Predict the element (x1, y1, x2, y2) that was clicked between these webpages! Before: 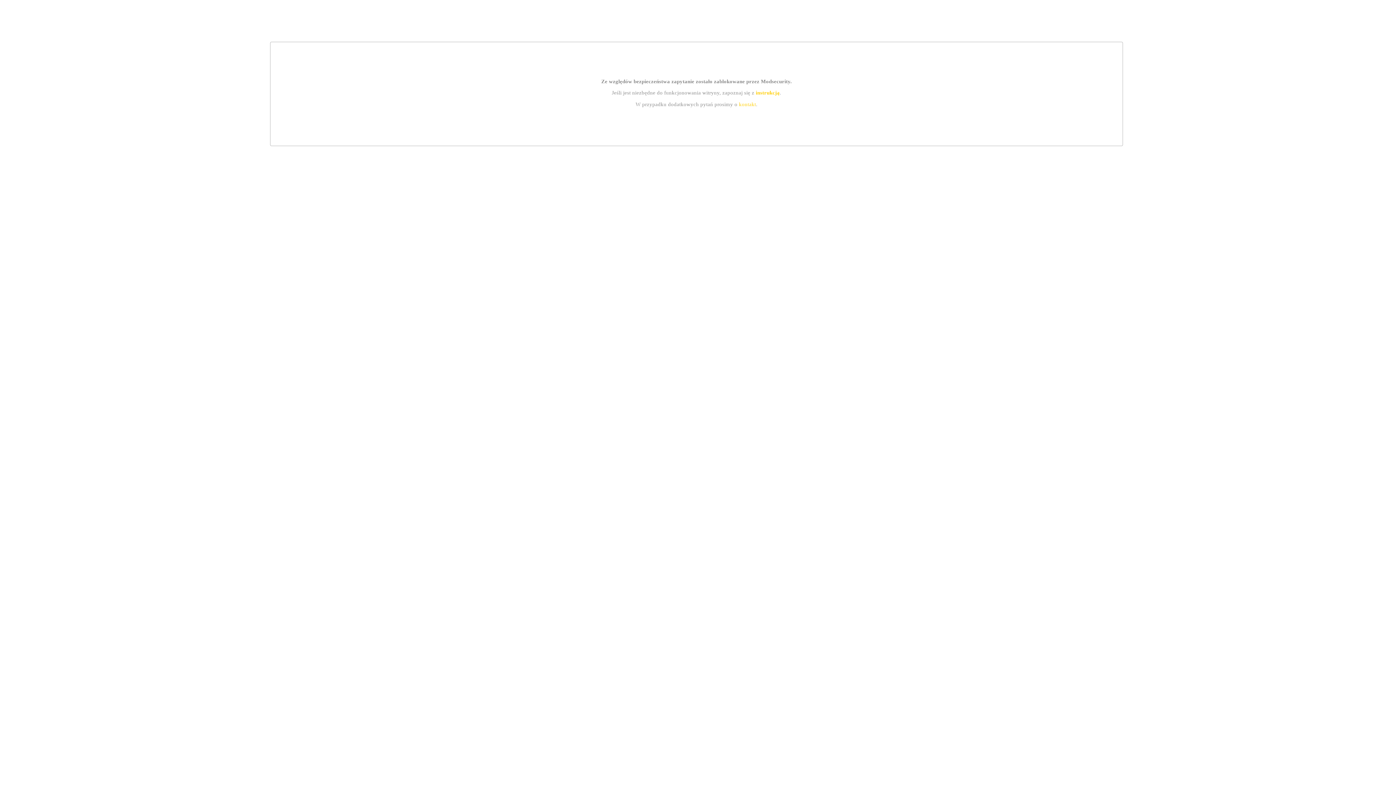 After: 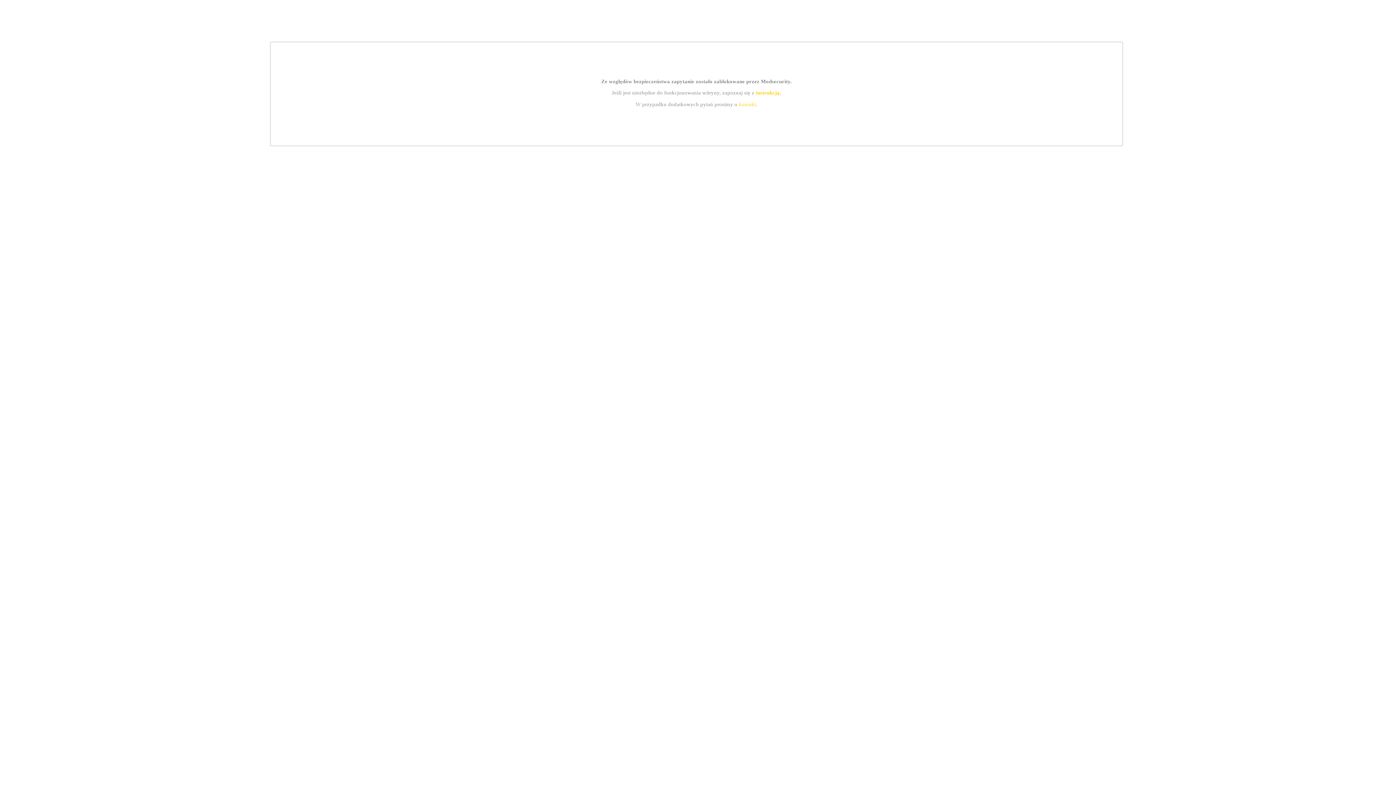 Action: label: instrukcją bbox: (755, 89, 779, 95)